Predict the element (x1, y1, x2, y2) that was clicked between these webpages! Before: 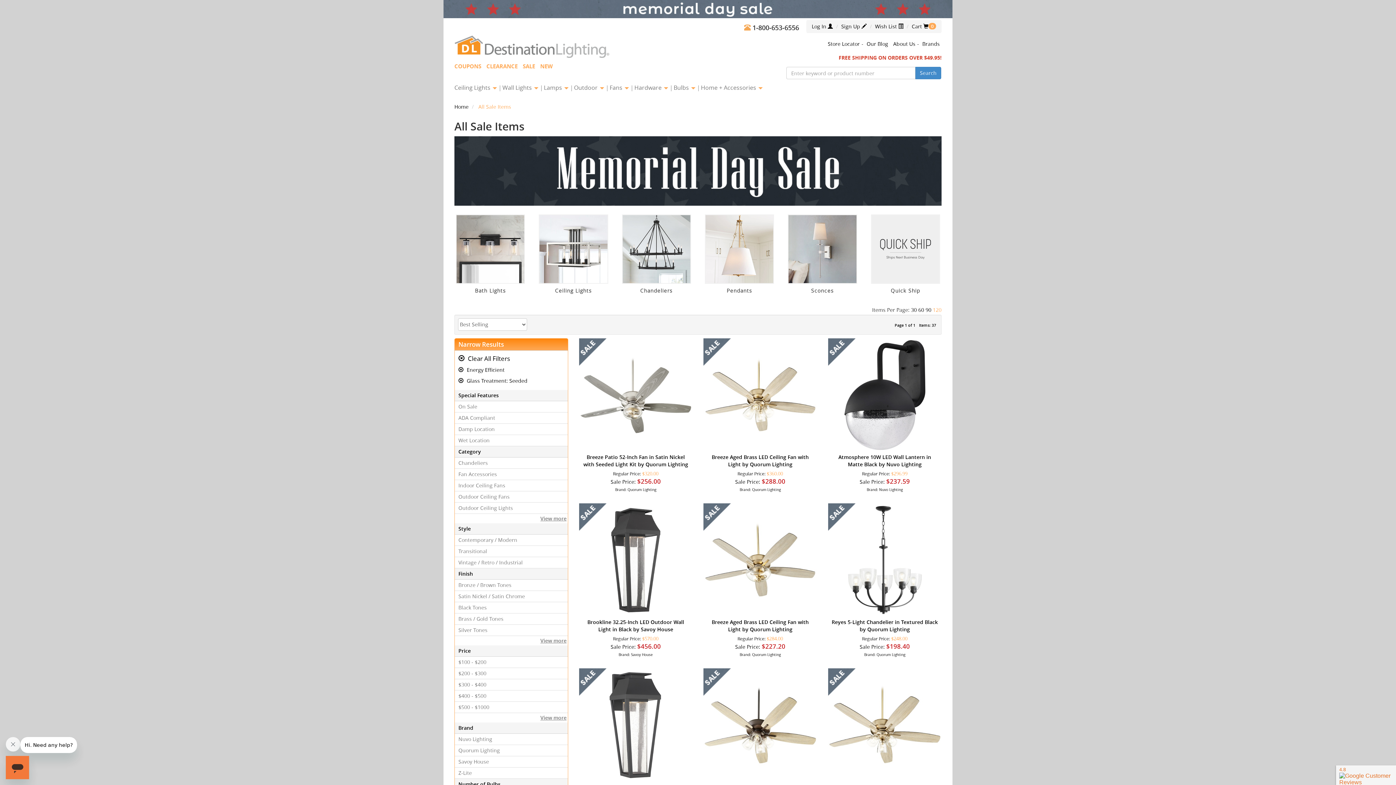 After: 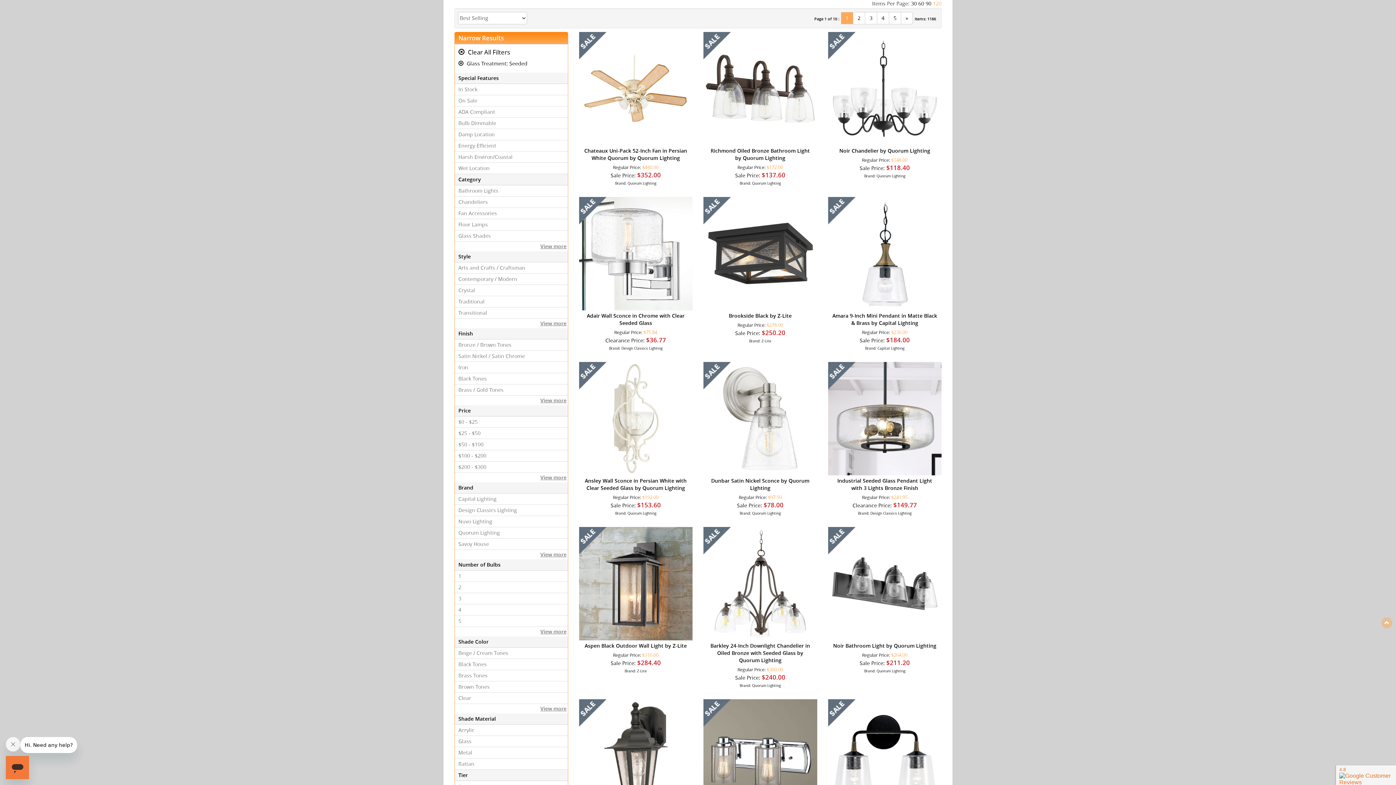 Action: label:  Energy Efficient bbox: (458, 366, 504, 373)